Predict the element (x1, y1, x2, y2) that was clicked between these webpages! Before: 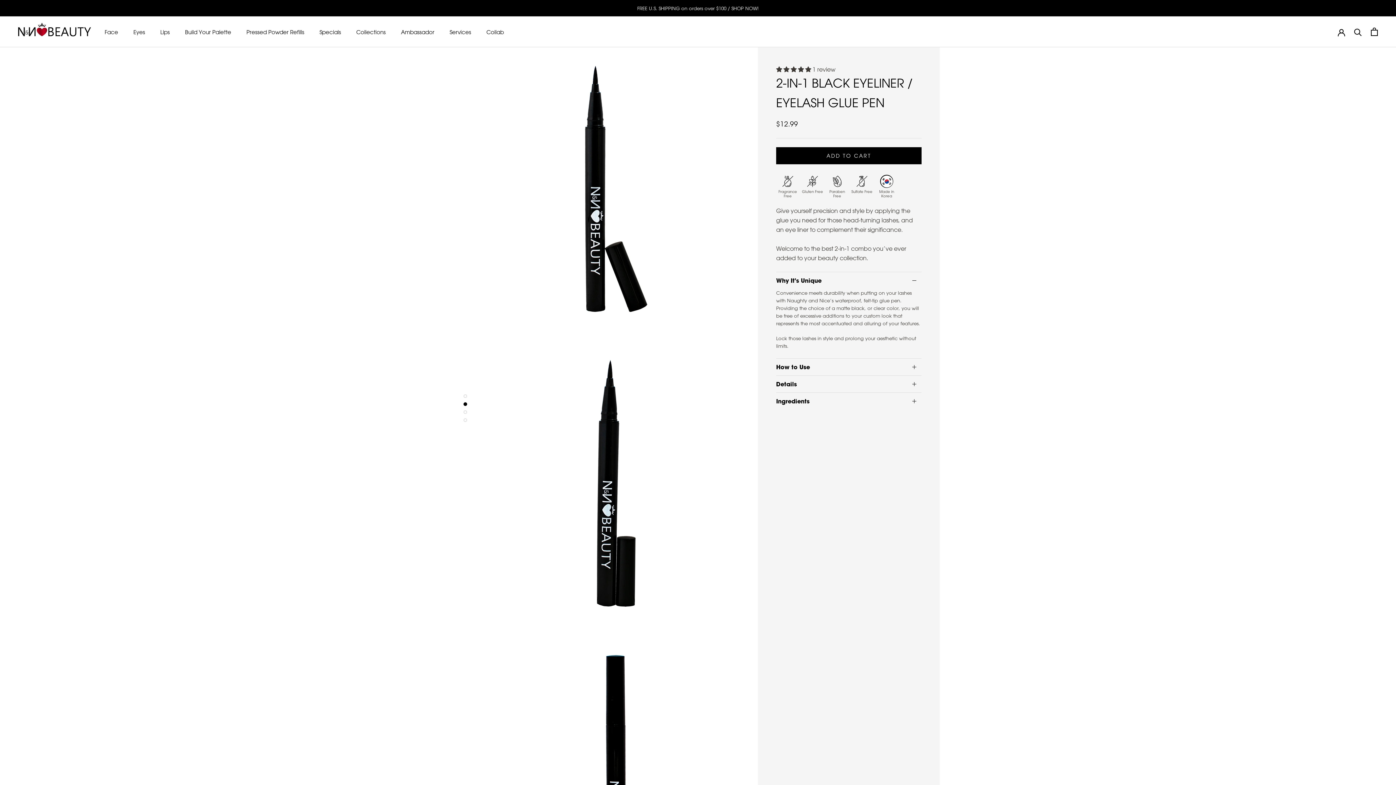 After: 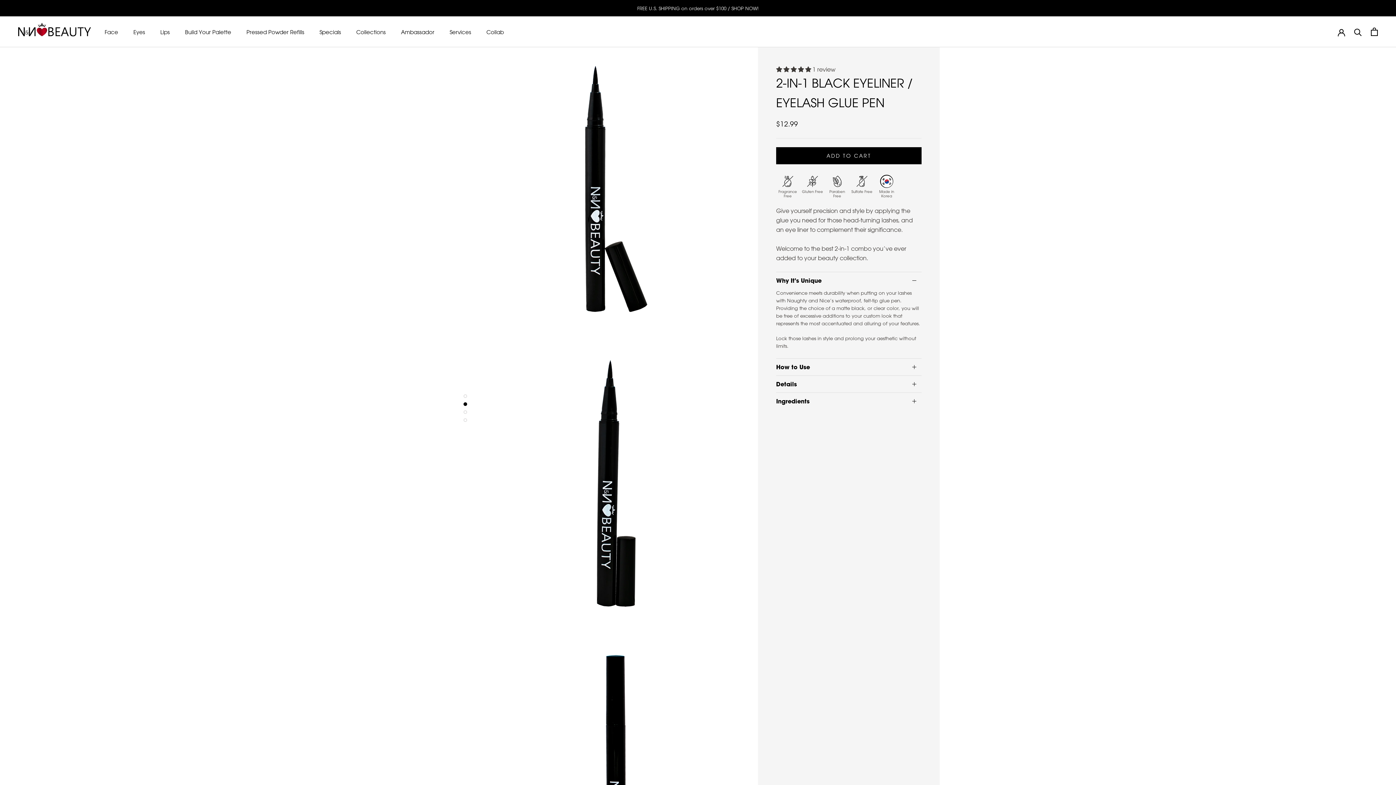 Action: label: 5.00 stars bbox: (776, 65, 812, 73)